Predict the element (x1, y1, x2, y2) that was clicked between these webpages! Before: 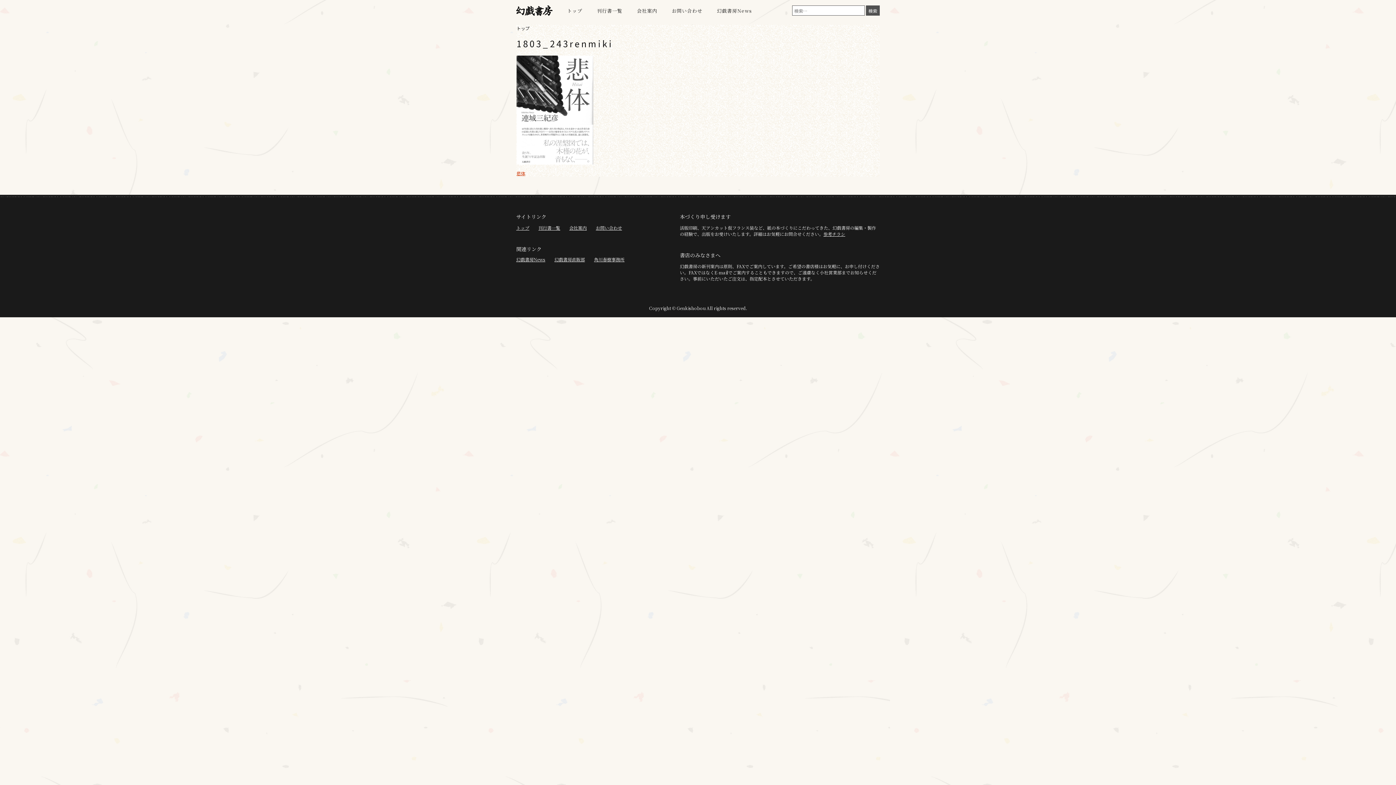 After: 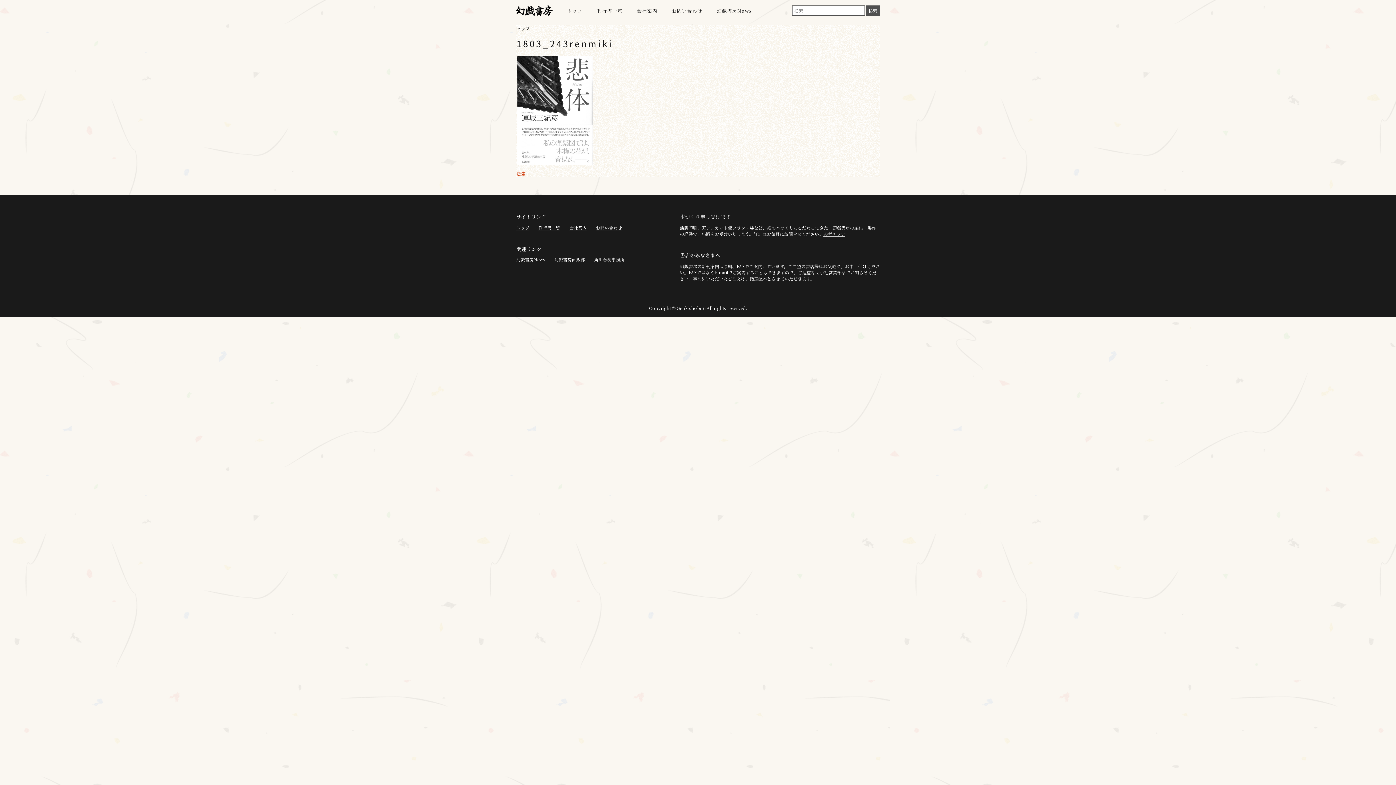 Action: label: 参考チラシ bbox: (823, 230, 845, 237)